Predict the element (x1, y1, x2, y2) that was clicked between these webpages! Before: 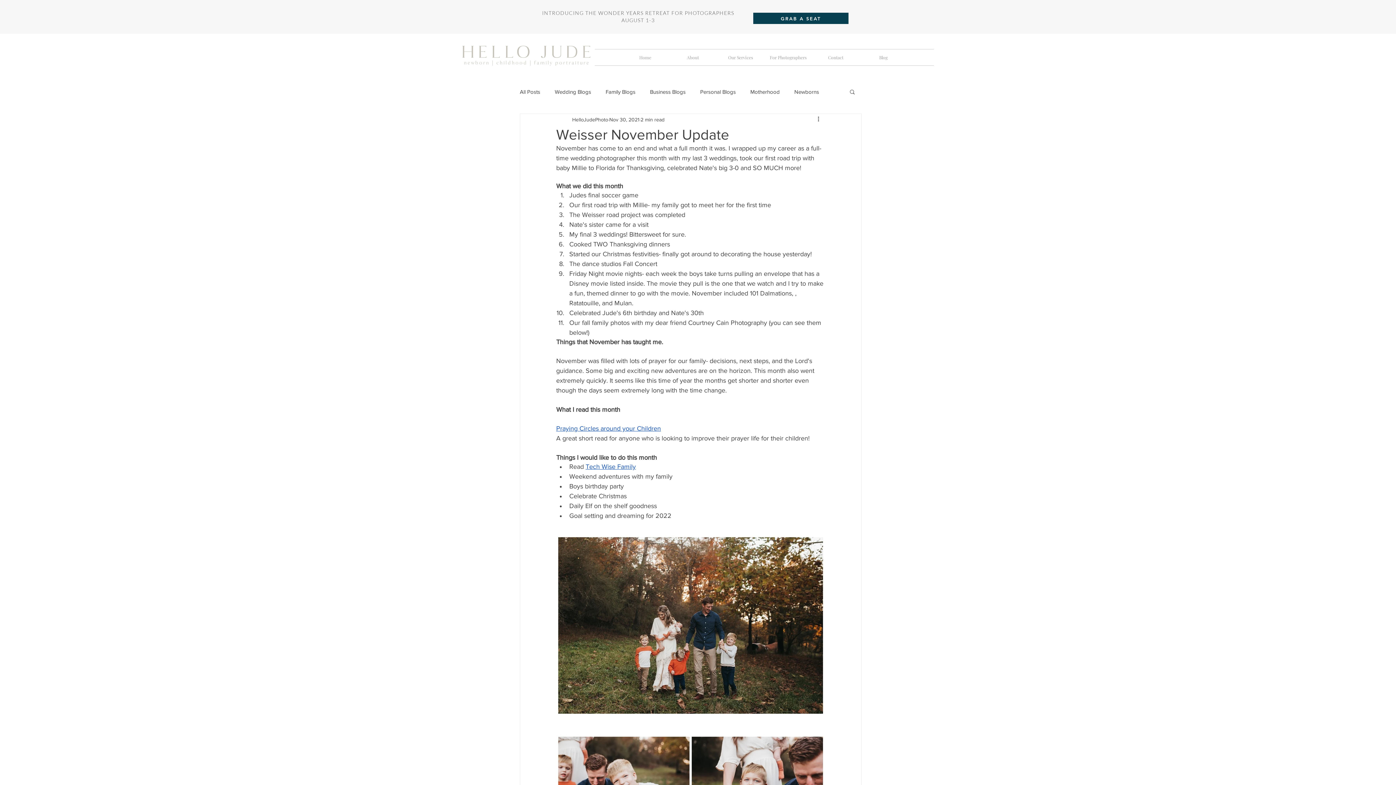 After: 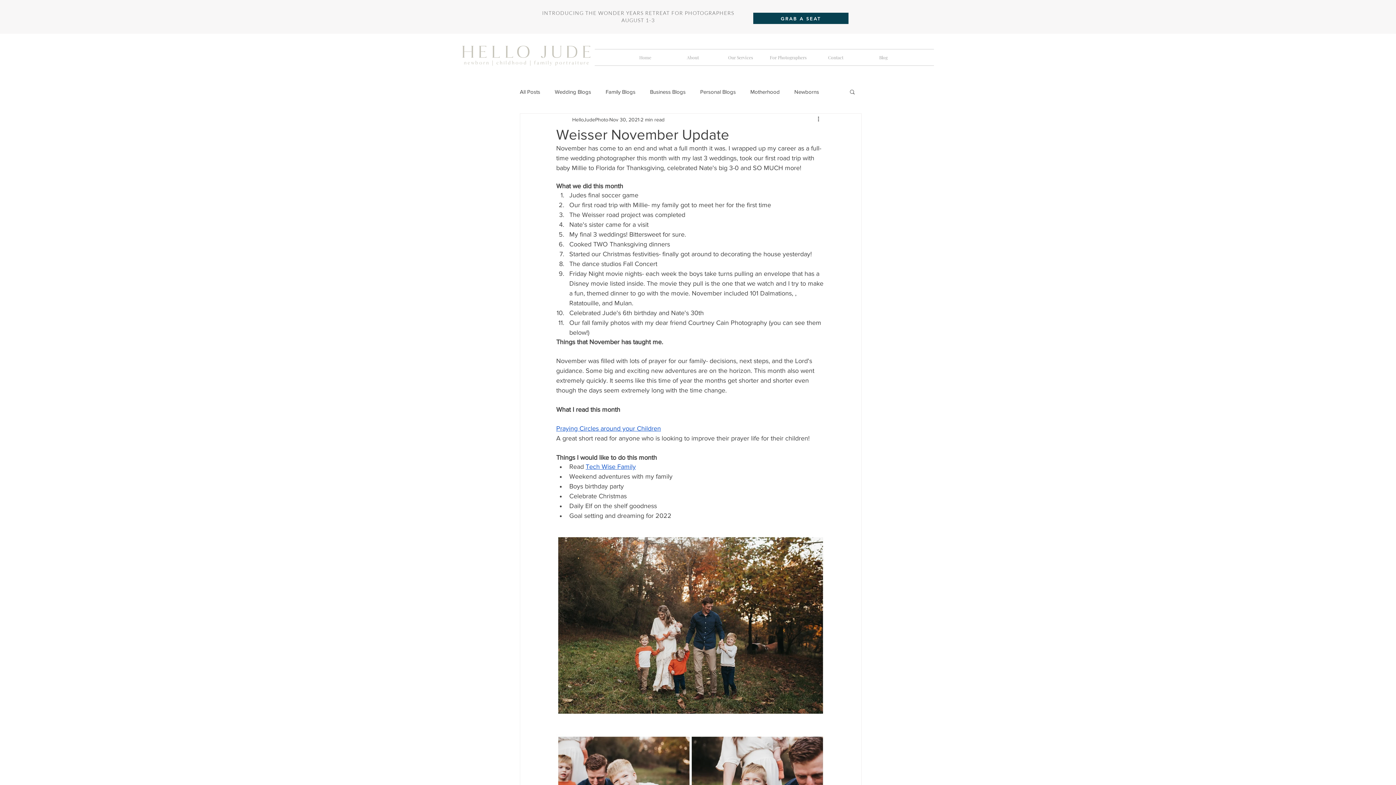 Action: bbox: (585, 463, 636, 470) label: Tech Wise Family